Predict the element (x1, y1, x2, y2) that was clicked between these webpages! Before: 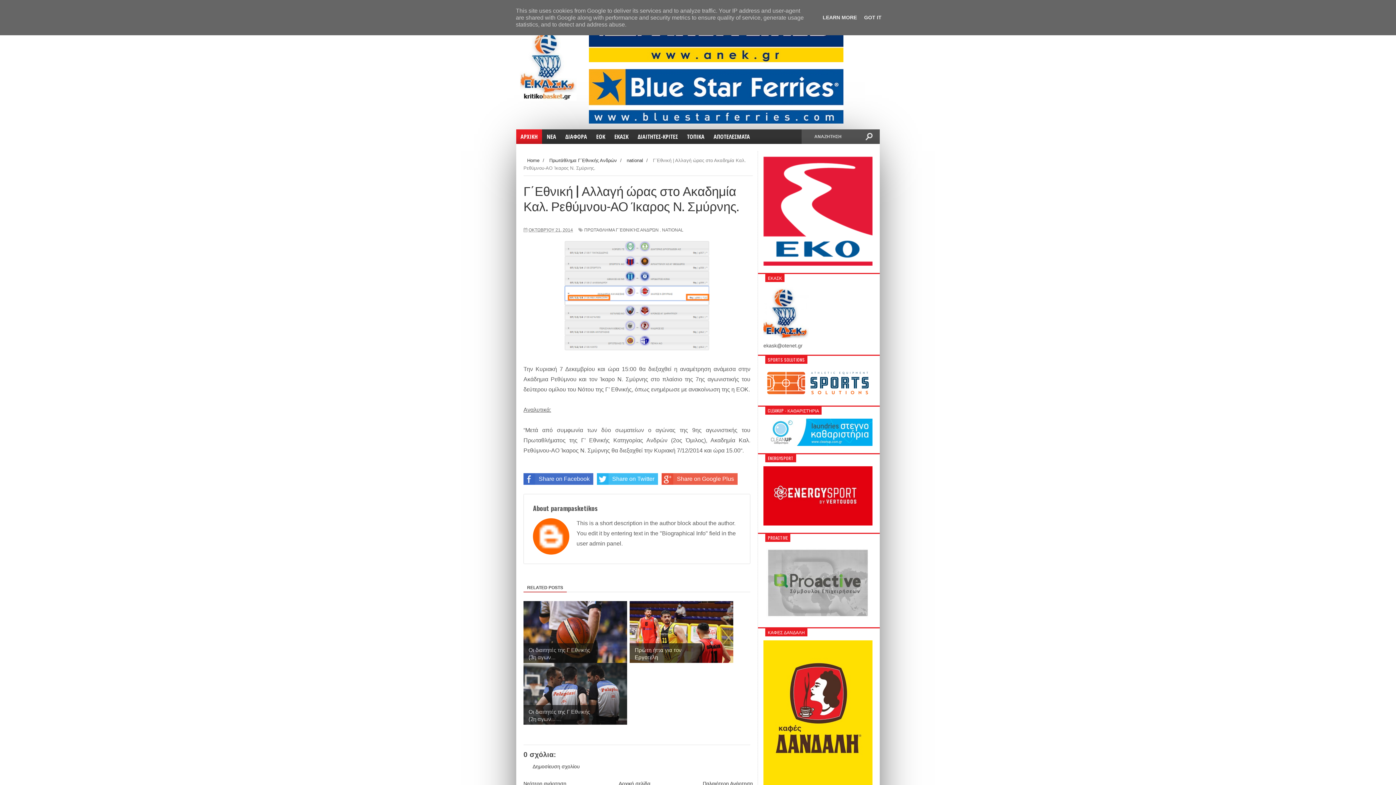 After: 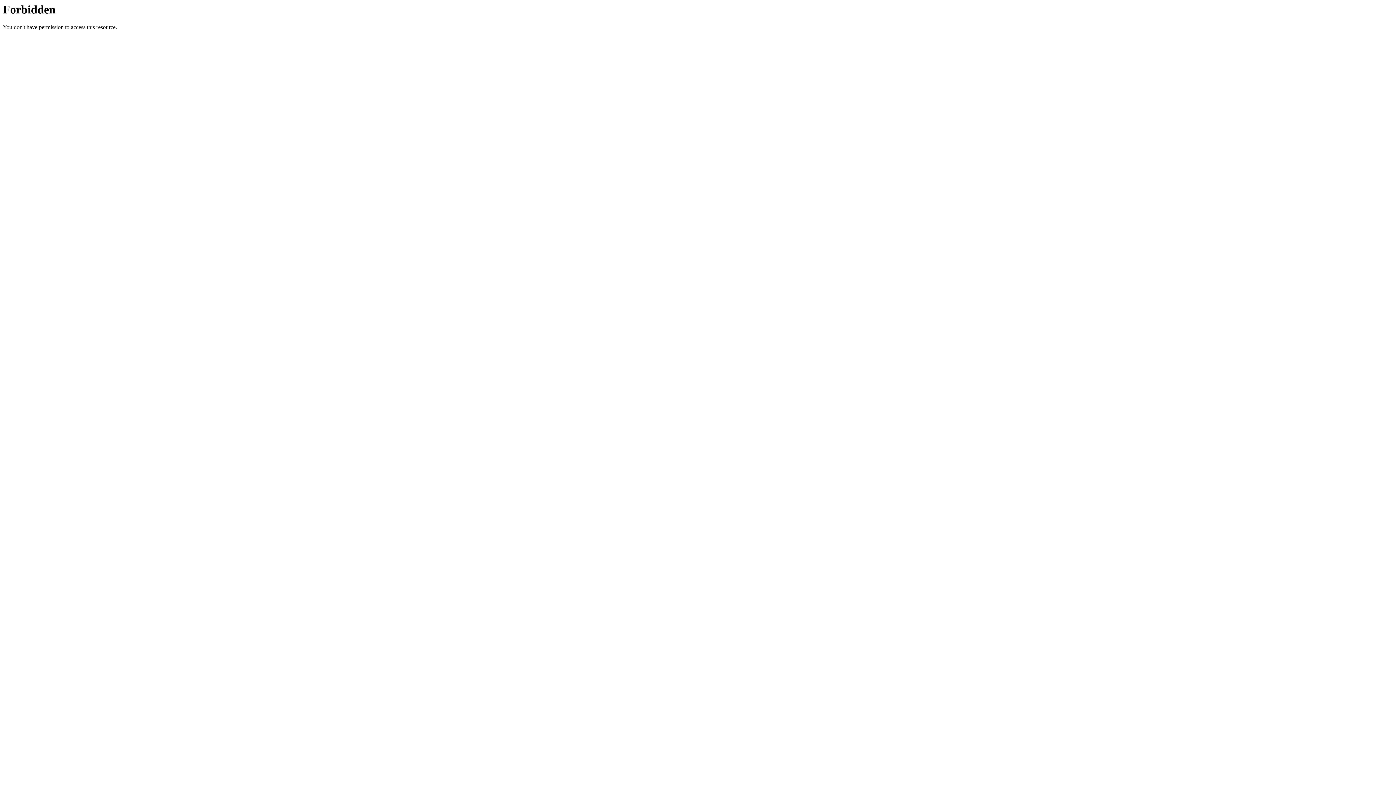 Action: bbox: (763, 336, 809, 341)